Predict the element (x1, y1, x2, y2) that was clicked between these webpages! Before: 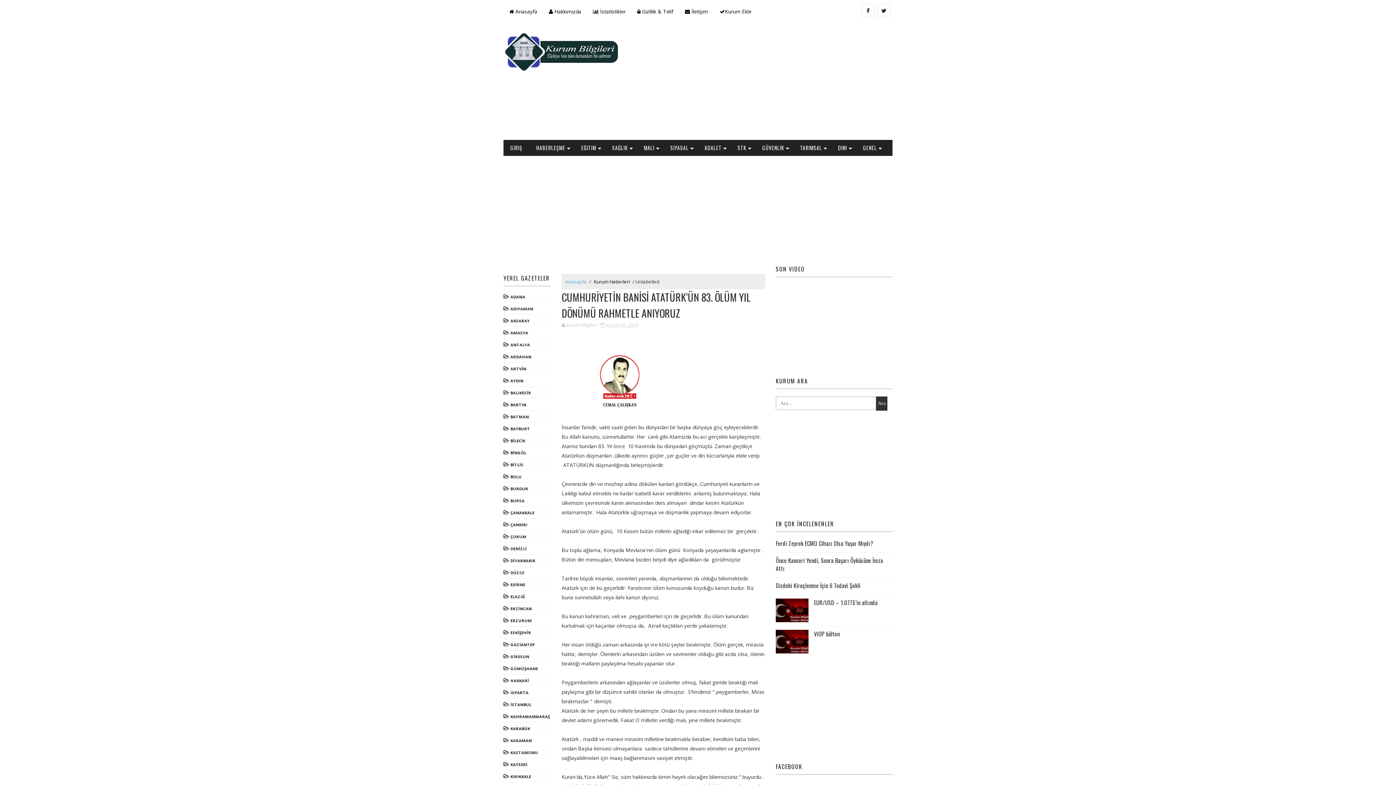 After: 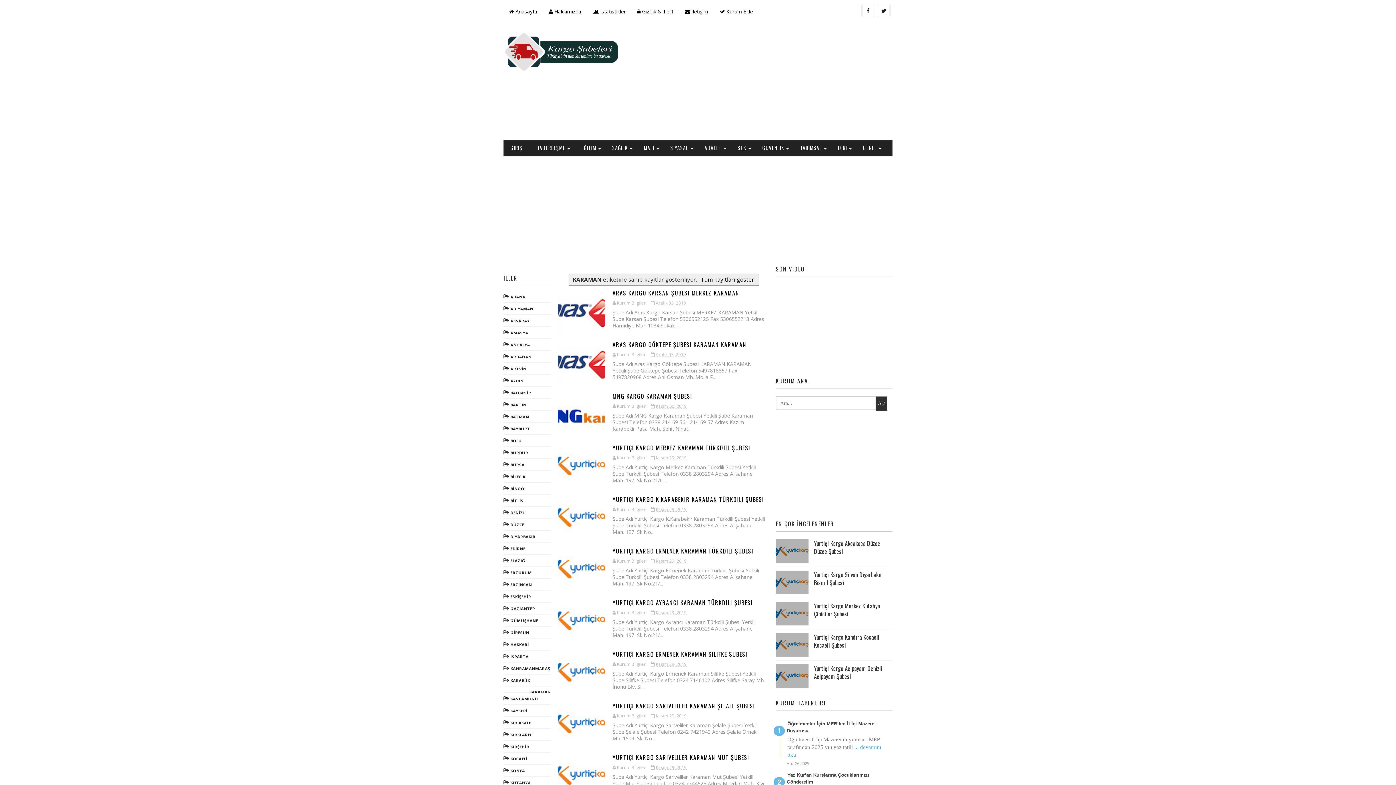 Action: label: KARAMAN bbox: (503, 738, 532, 743)